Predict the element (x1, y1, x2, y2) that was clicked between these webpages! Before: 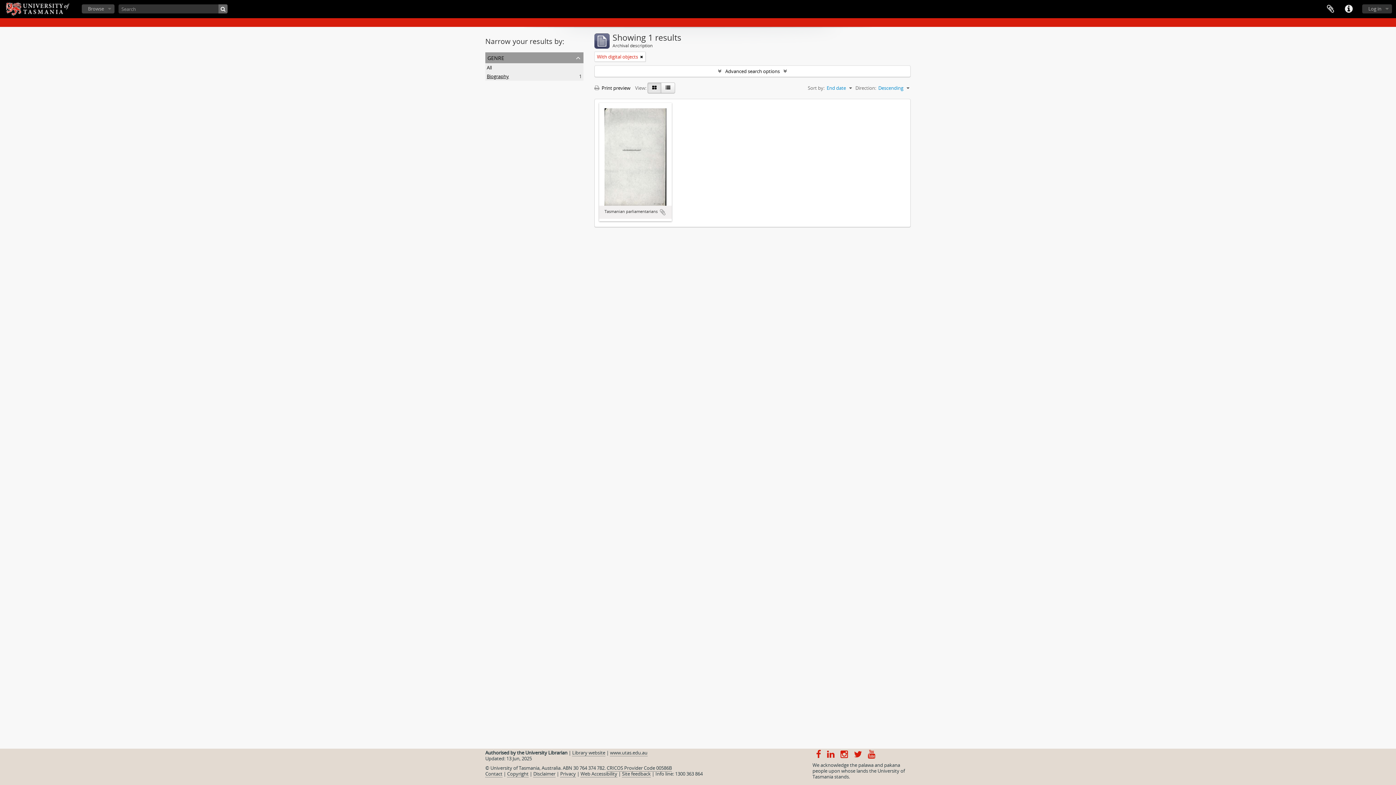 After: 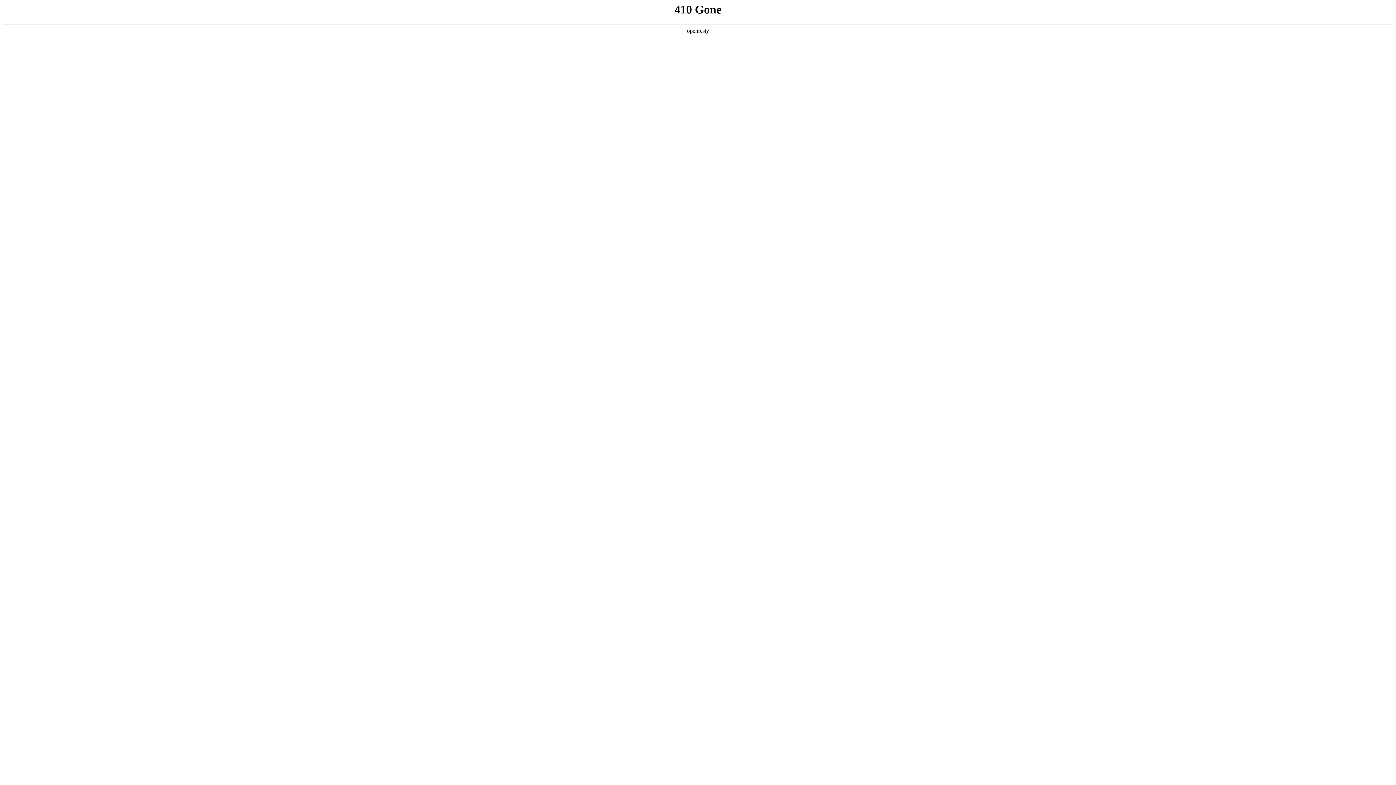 Action: bbox: (572, 749, 605, 756) label: Library website